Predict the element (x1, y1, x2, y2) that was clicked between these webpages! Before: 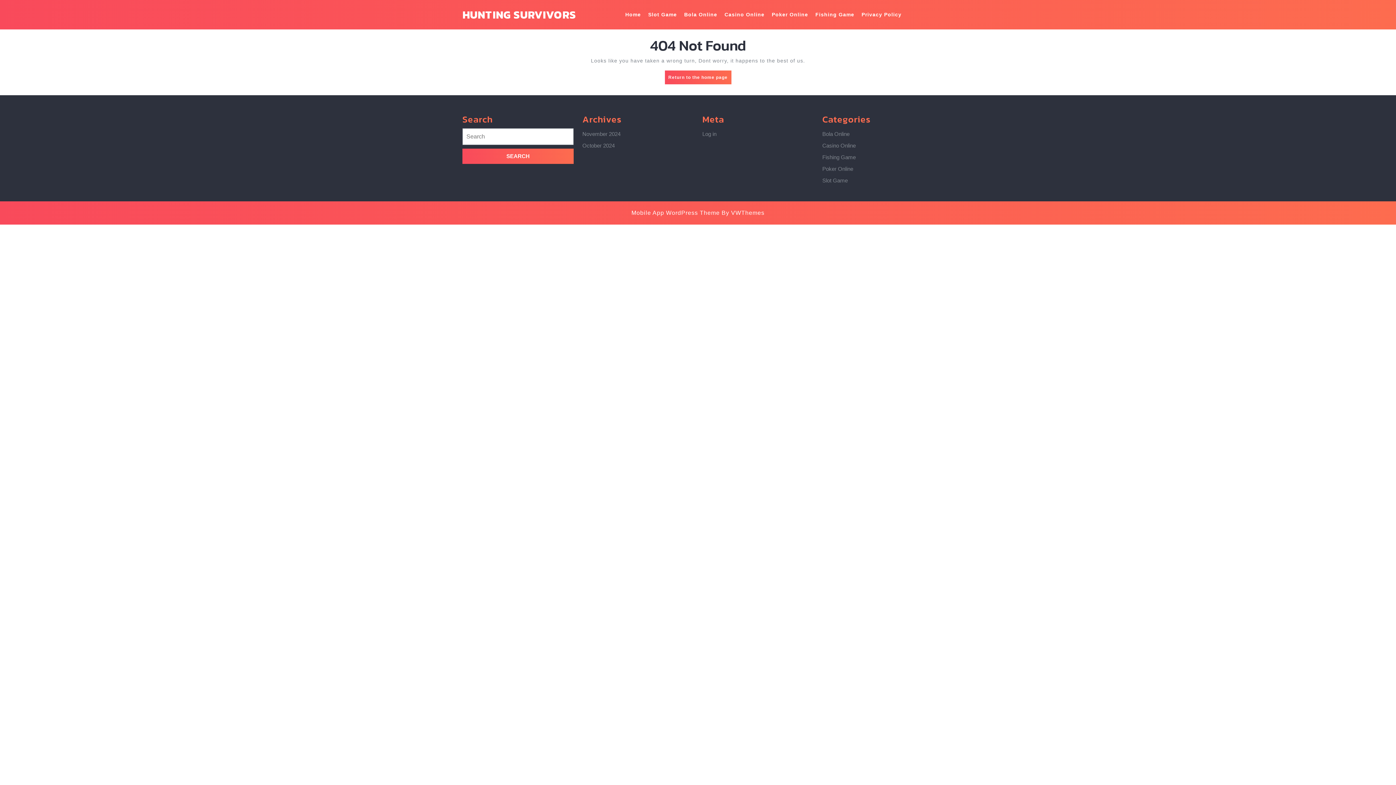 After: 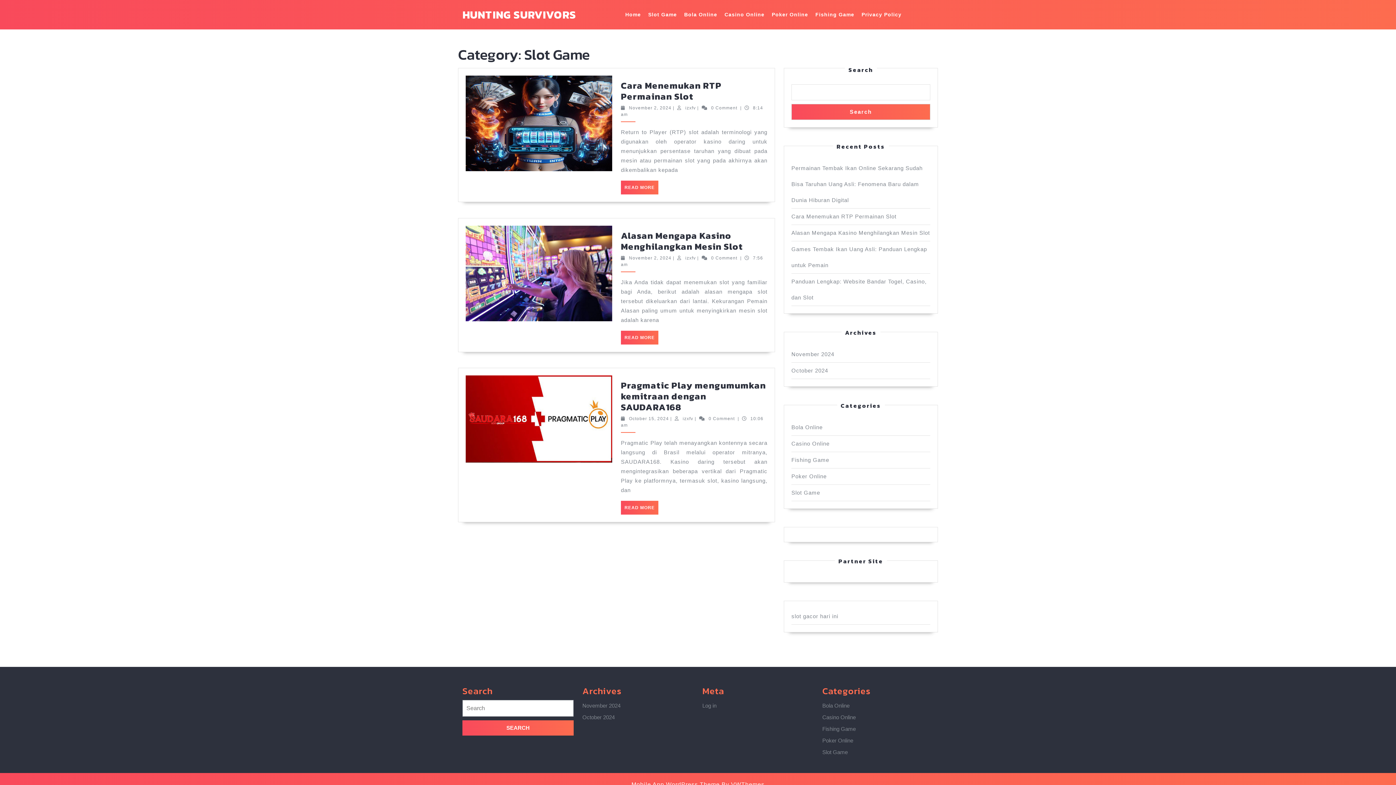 Action: bbox: (645, 5, 680, 24) label: Slot Game